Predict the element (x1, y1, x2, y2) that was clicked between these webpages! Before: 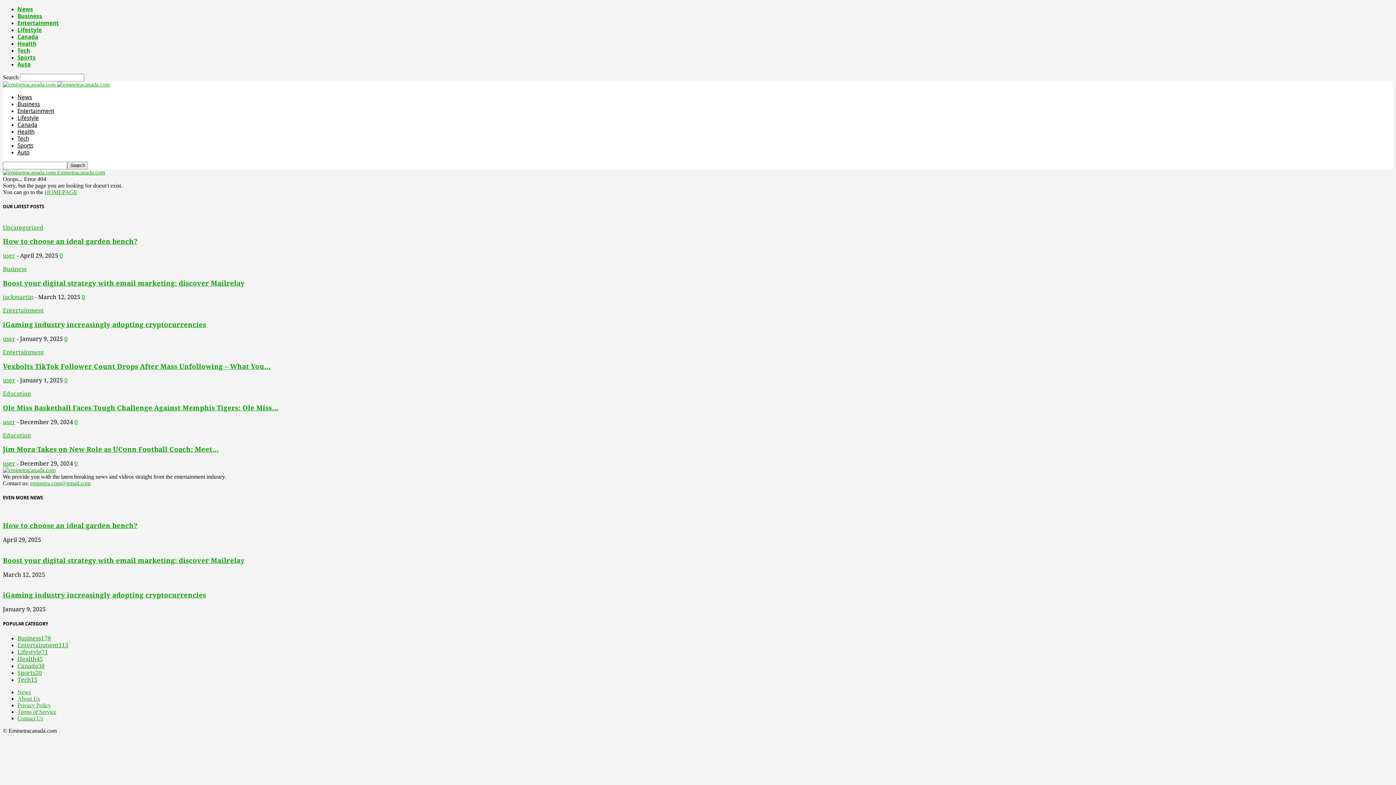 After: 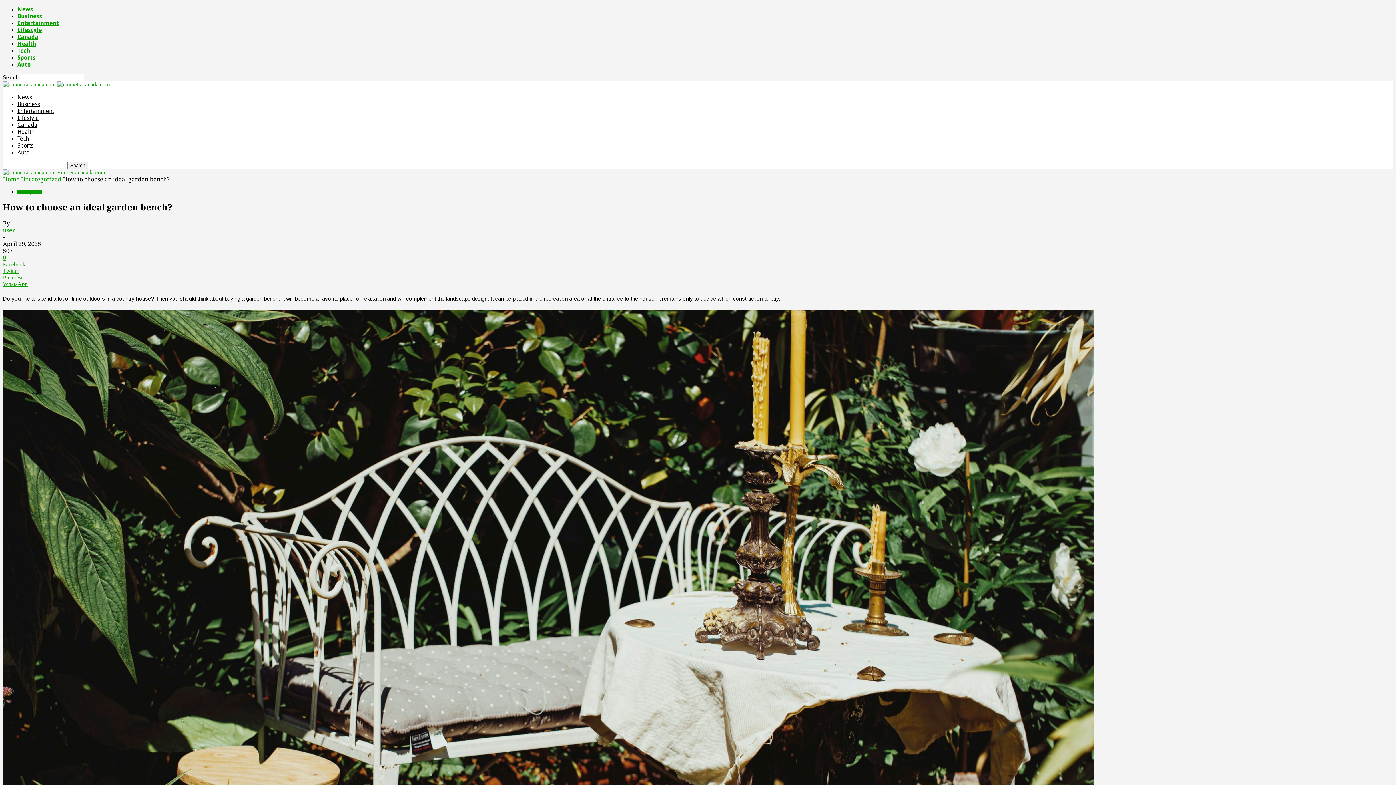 Action: label: 0 bbox: (59, 252, 62, 259)